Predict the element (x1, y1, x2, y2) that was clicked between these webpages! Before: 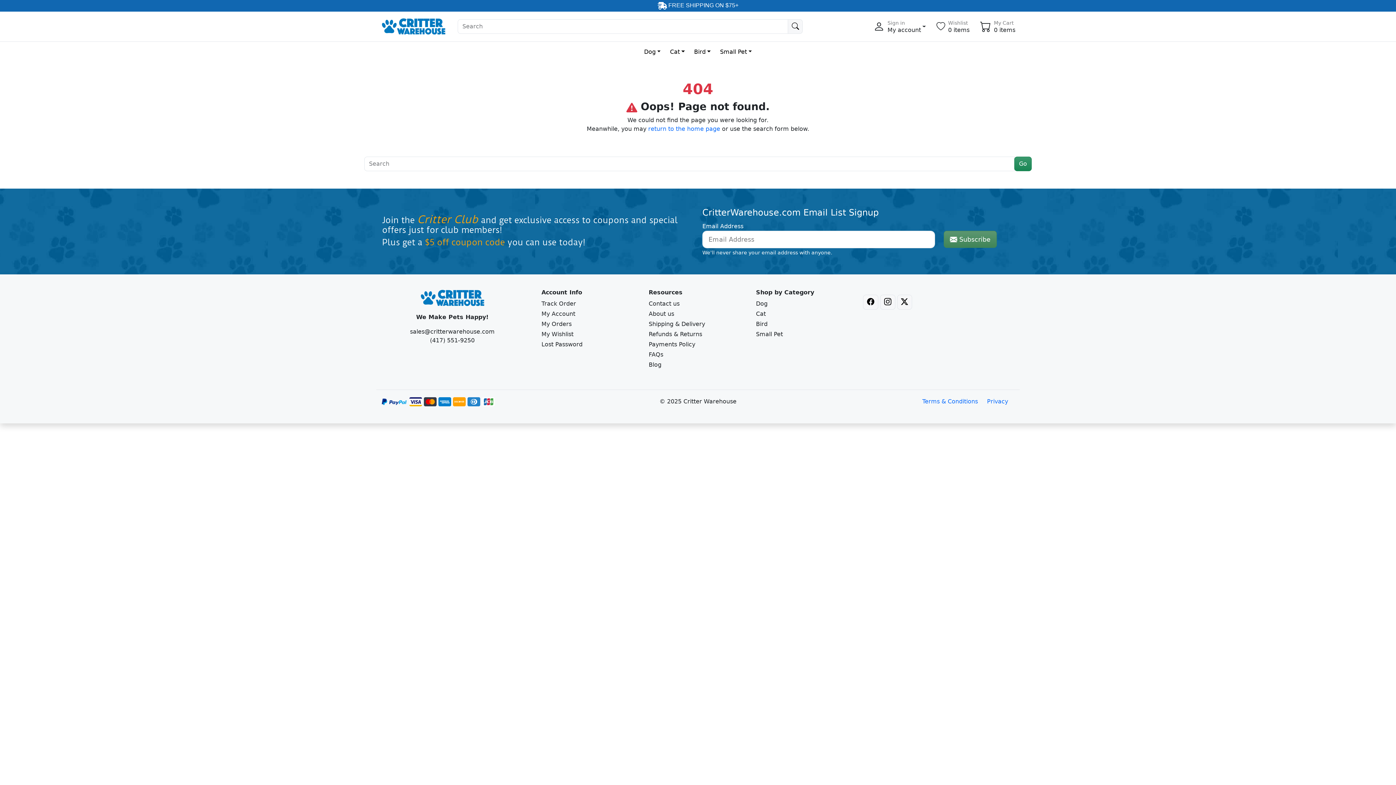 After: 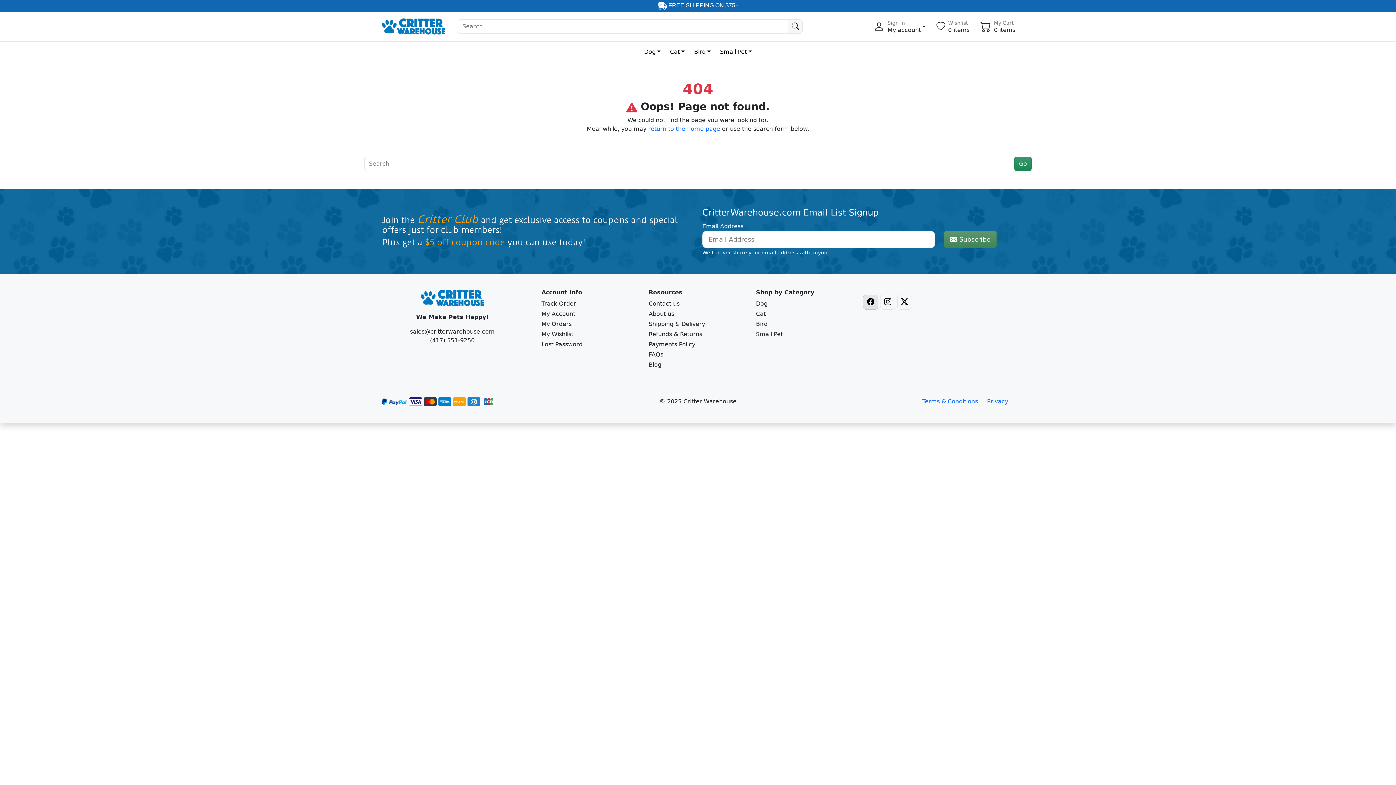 Action: bbox: (863, 294, 878, 309)